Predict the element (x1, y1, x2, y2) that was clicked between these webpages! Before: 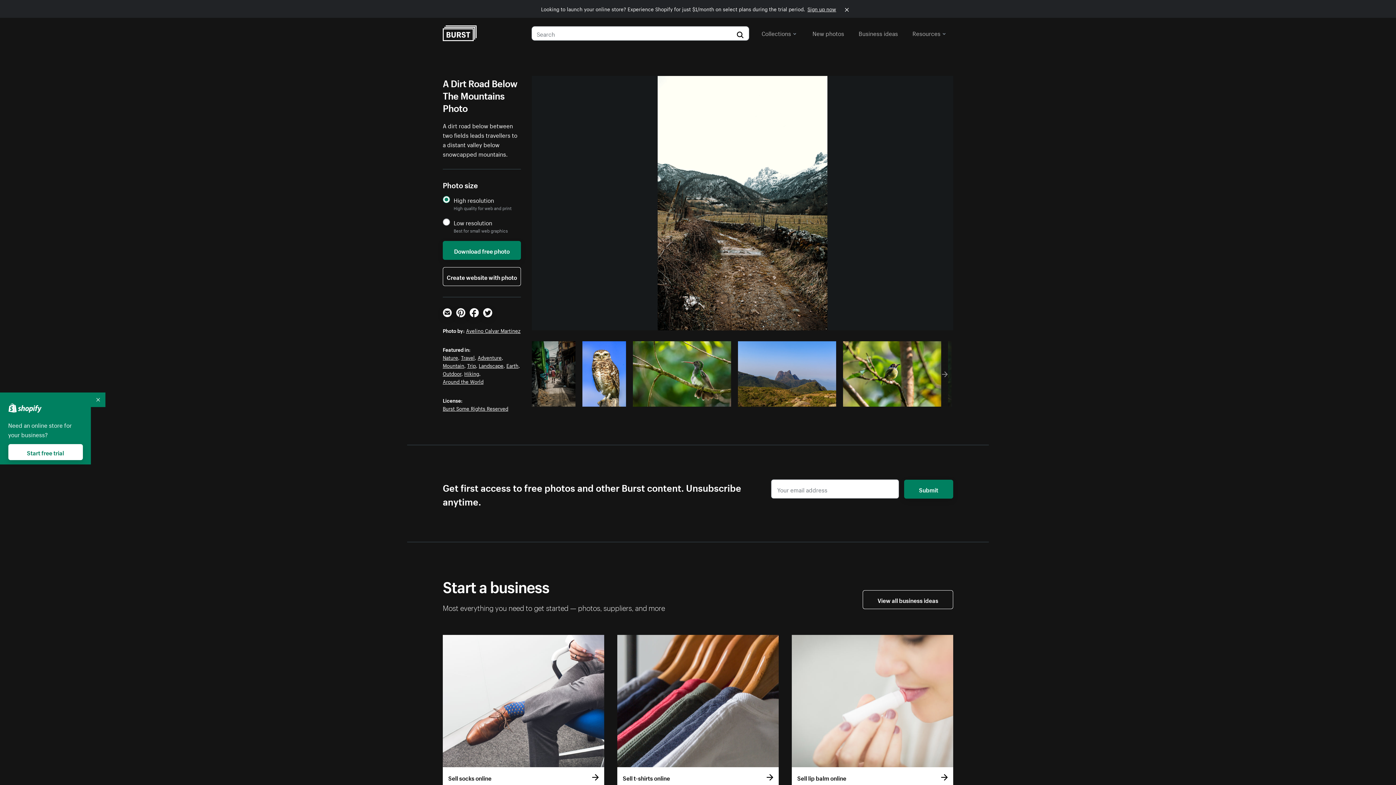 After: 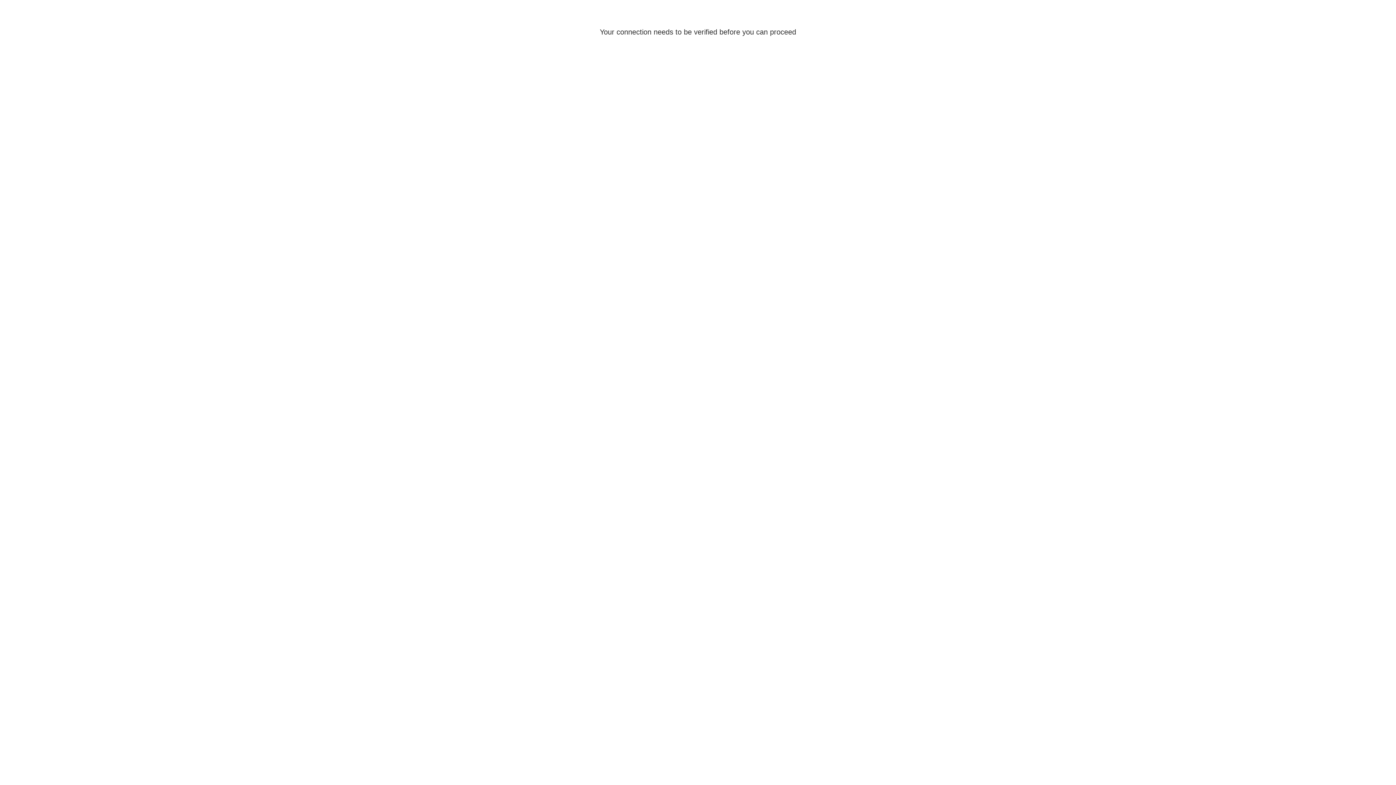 Action: bbox: (8, 444, 82, 460) label: Start free trial